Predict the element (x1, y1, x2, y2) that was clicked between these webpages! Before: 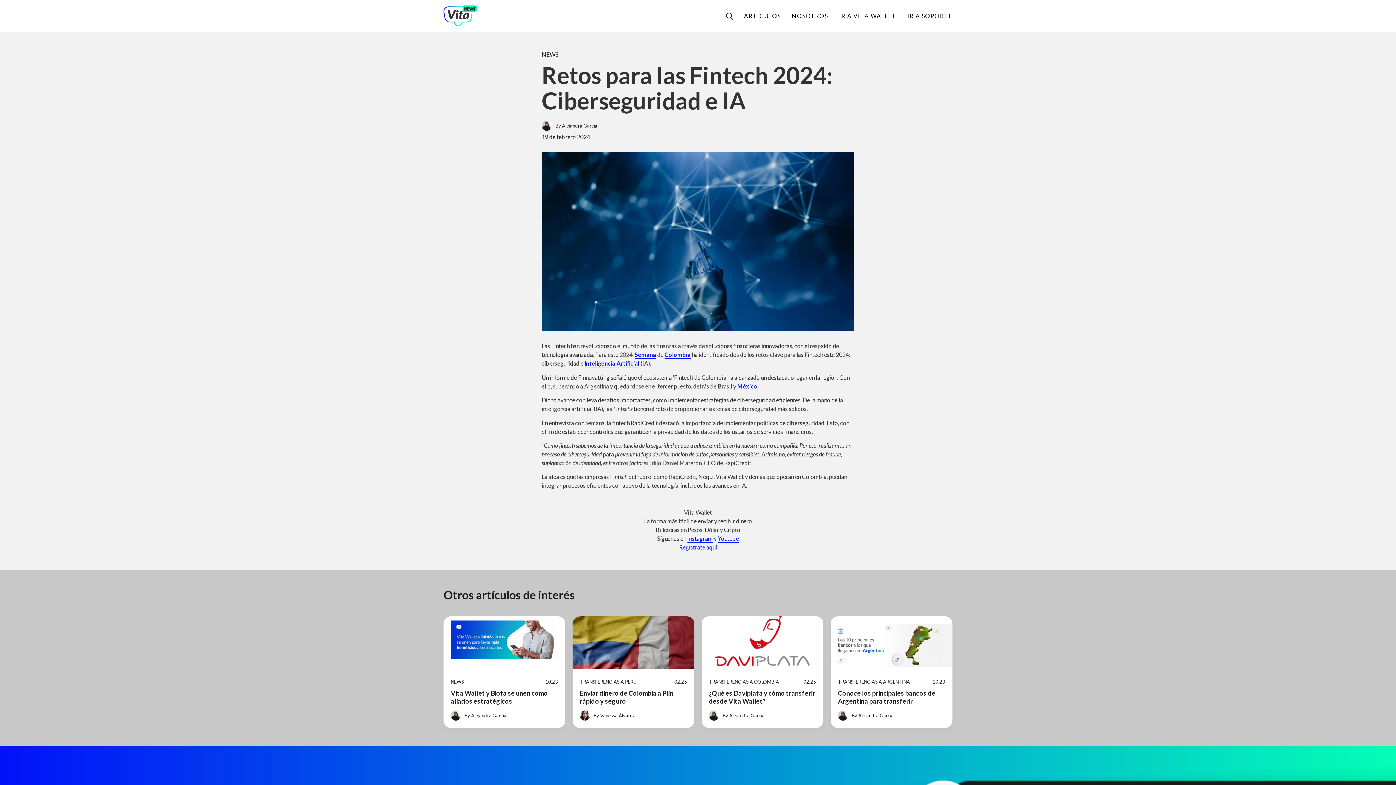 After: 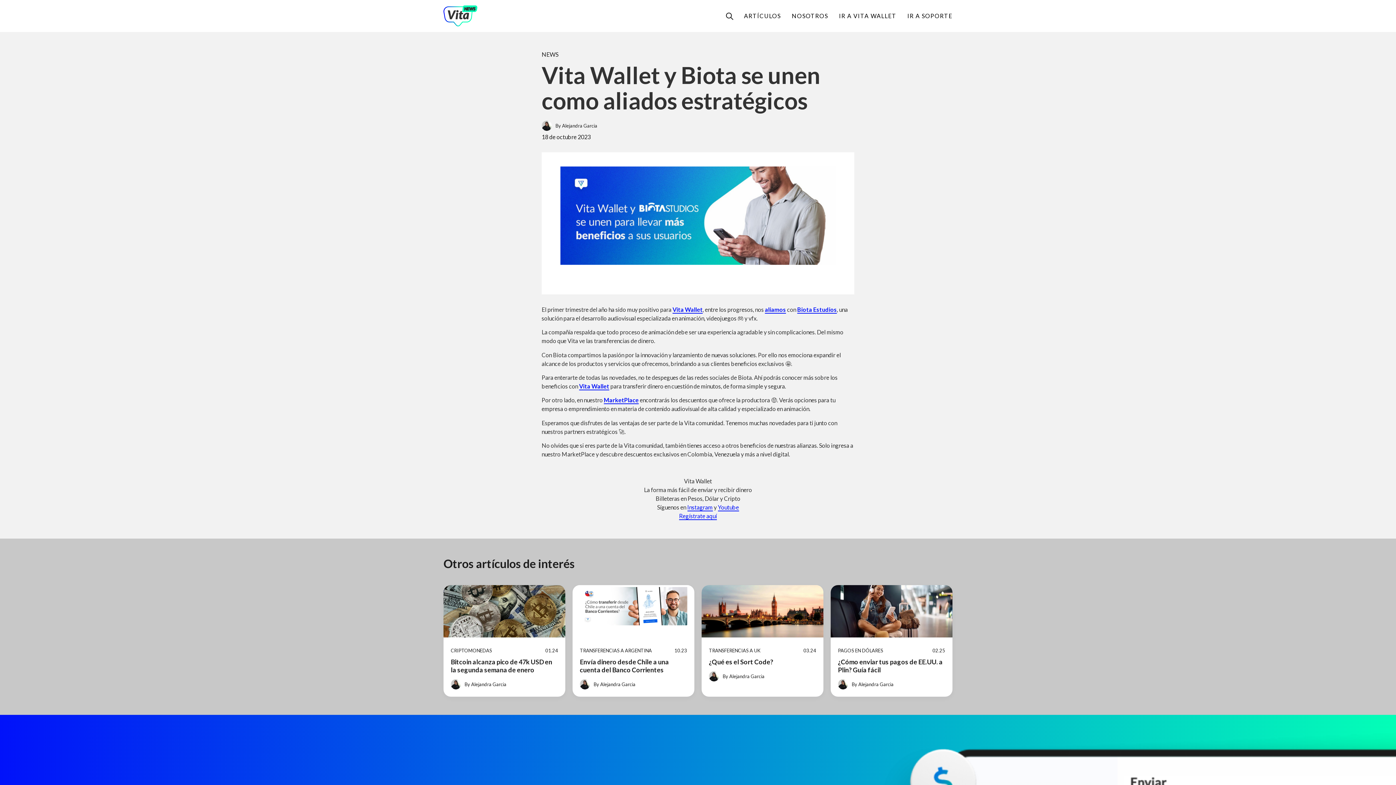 Action: label: Vita Wallet y Biota se unen como aliados estratégicos bbox: (450, 689, 548, 705)